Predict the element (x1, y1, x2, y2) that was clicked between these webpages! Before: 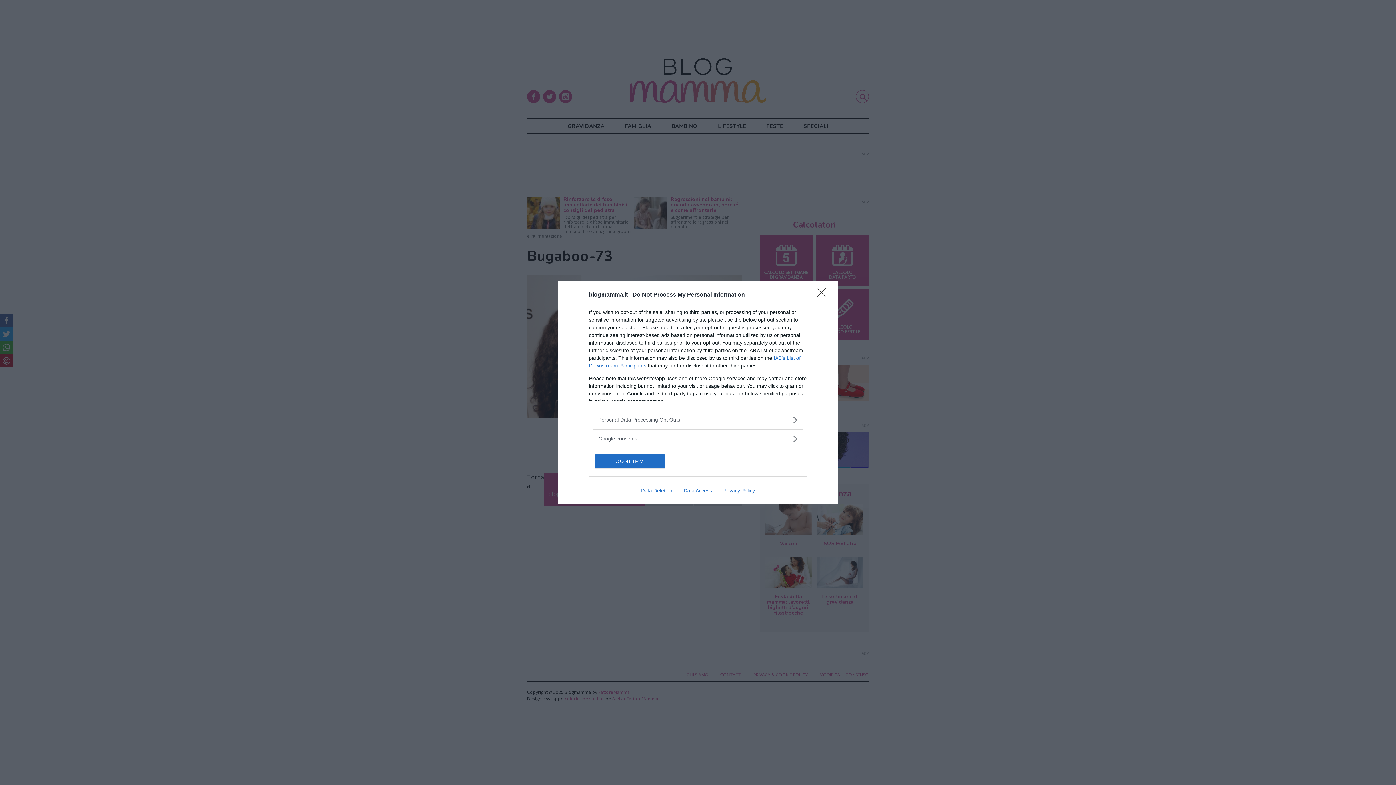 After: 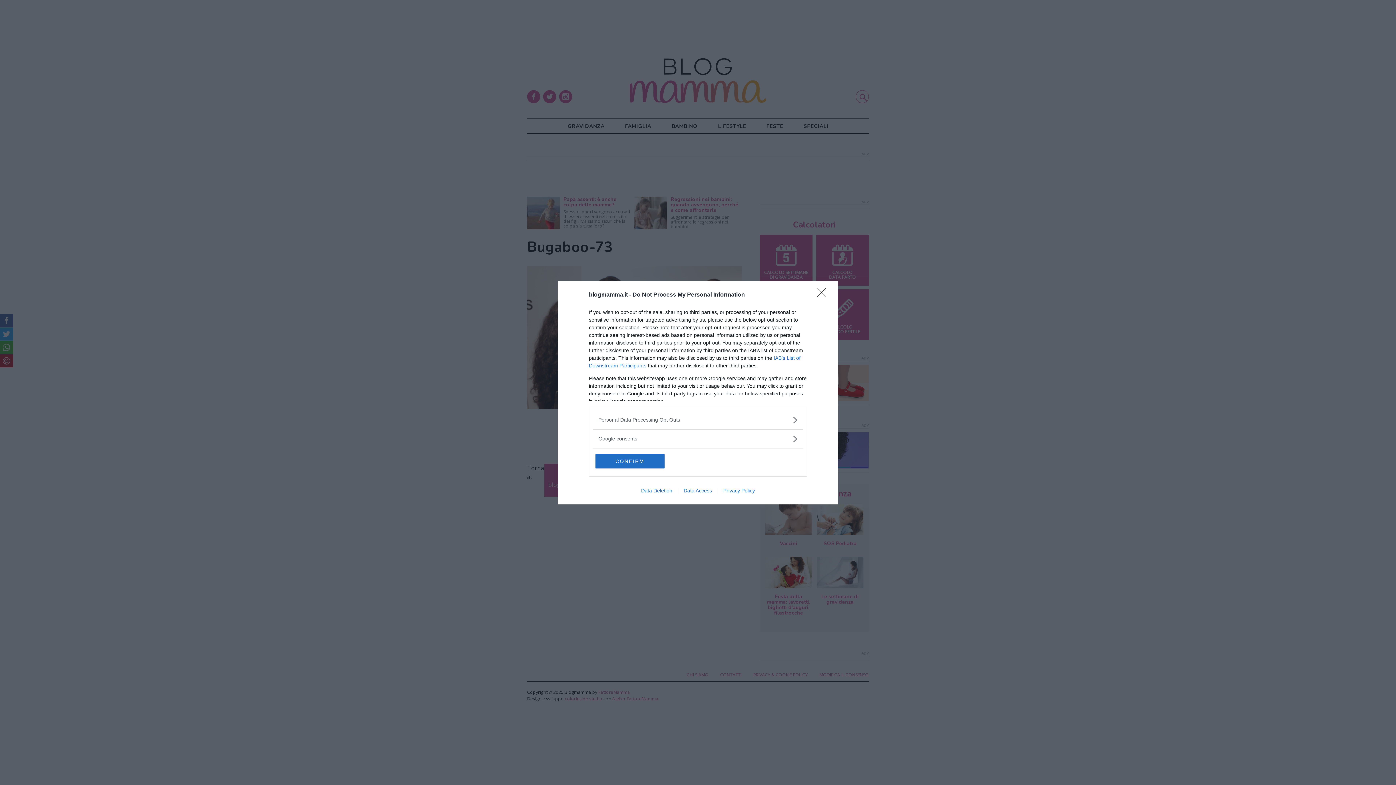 Action: bbox: (635, 487, 678, 493) label: Data Deletion